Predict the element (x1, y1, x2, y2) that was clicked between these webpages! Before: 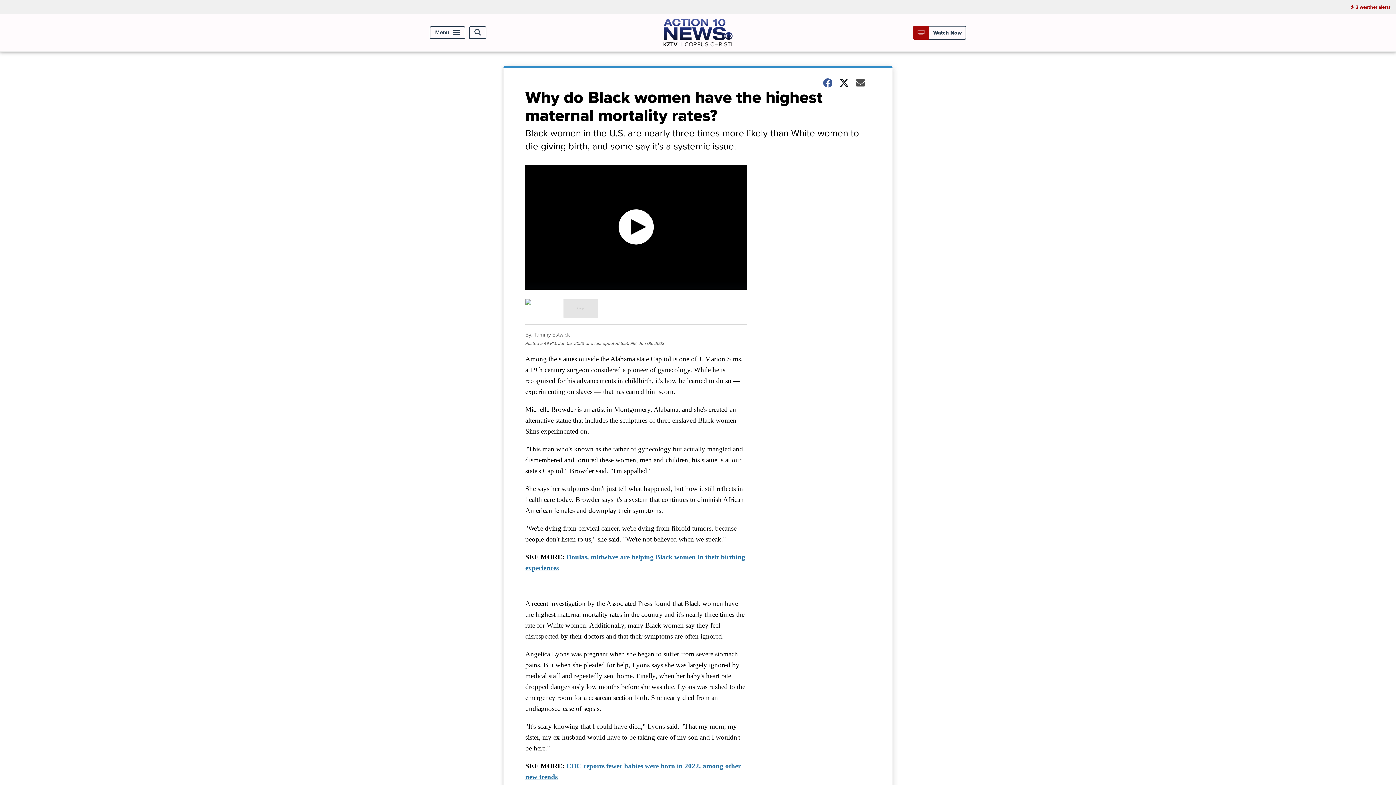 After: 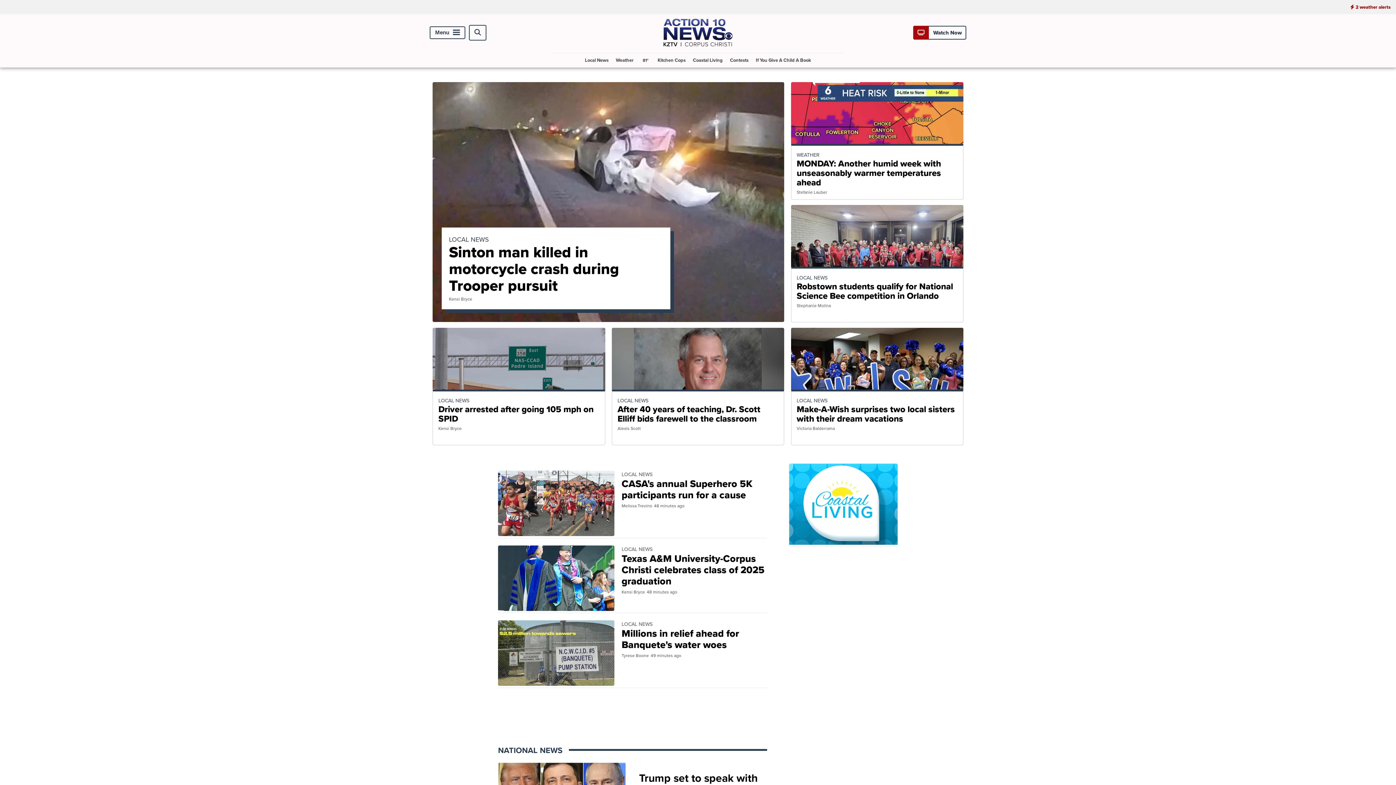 Action: bbox: (663, 42, 732, 50)